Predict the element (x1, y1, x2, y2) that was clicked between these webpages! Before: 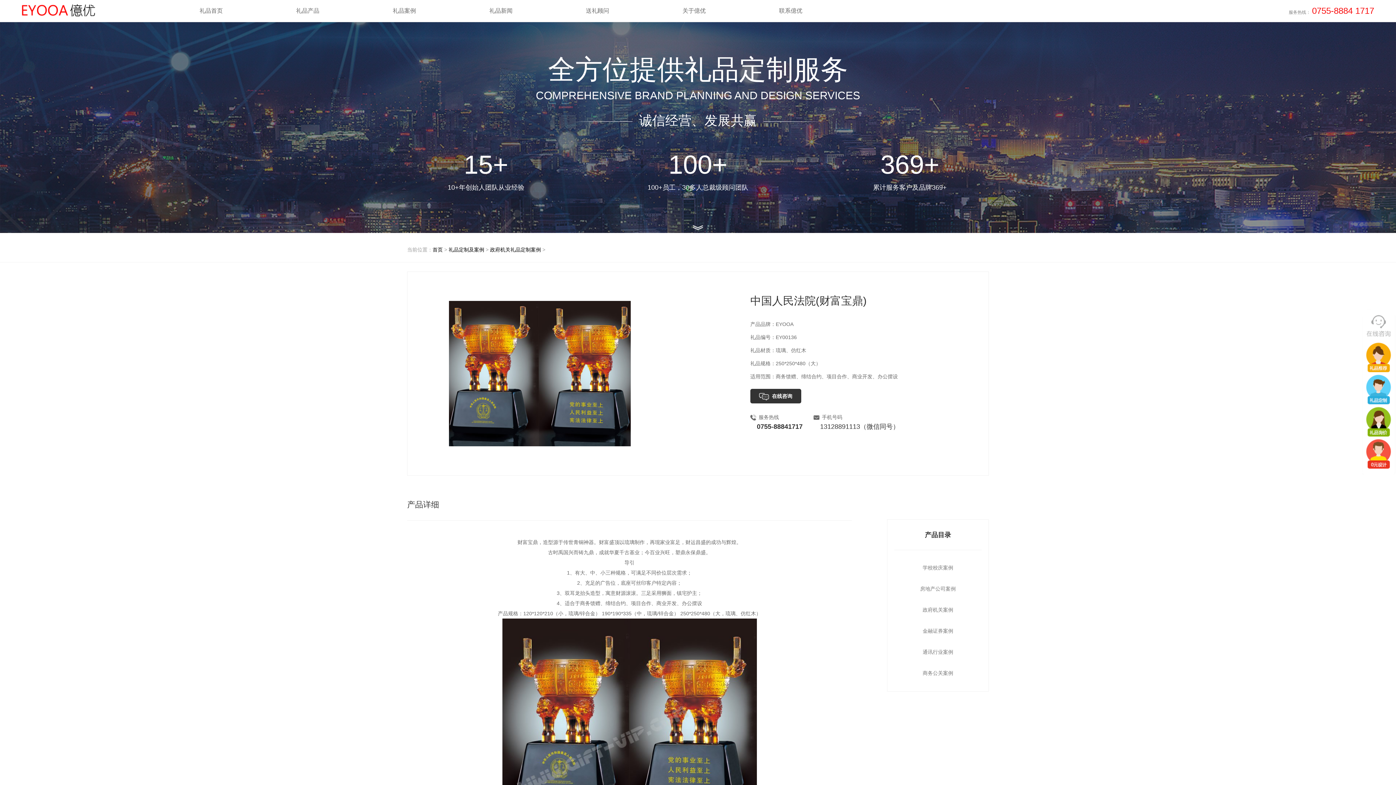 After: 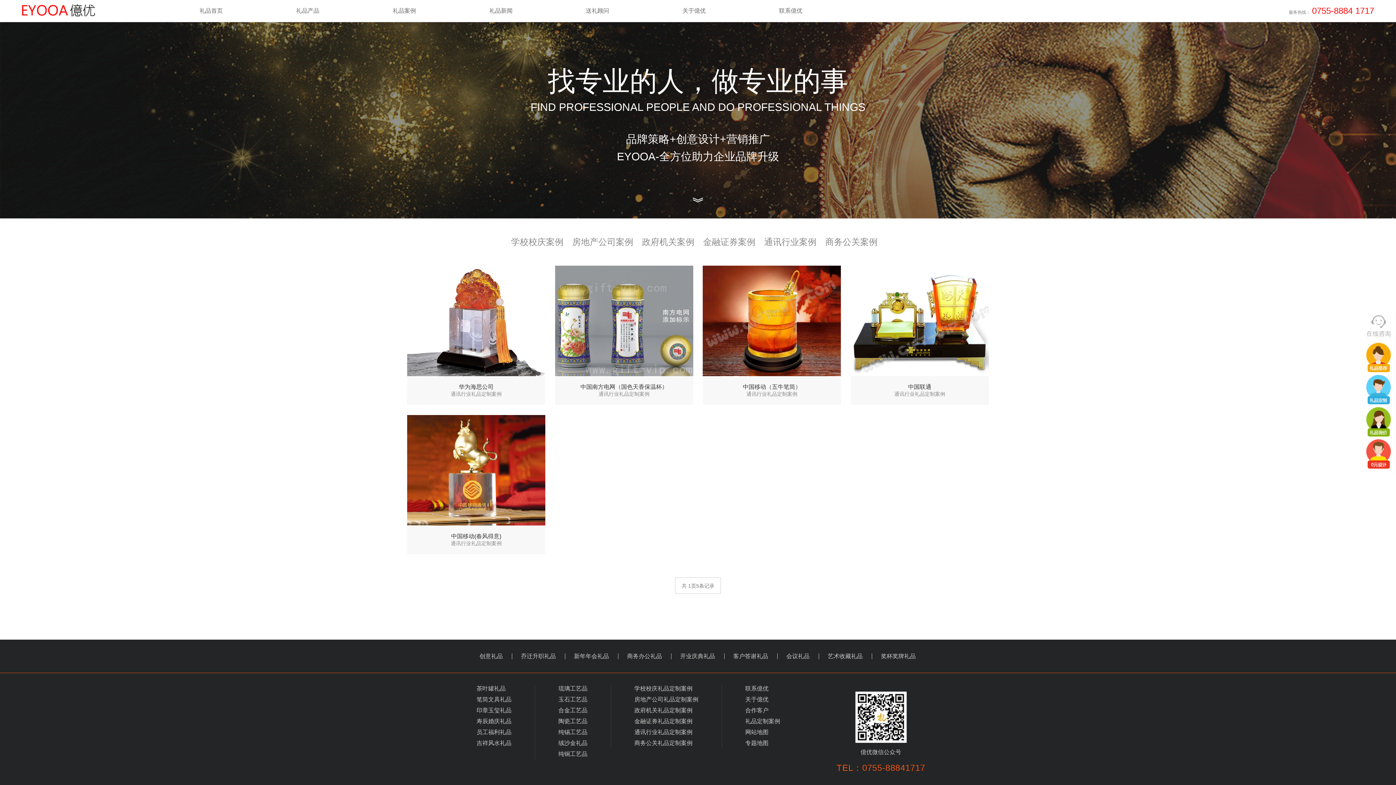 Action: label: 通讯行业案例 bbox: (894, 649, 981, 656)